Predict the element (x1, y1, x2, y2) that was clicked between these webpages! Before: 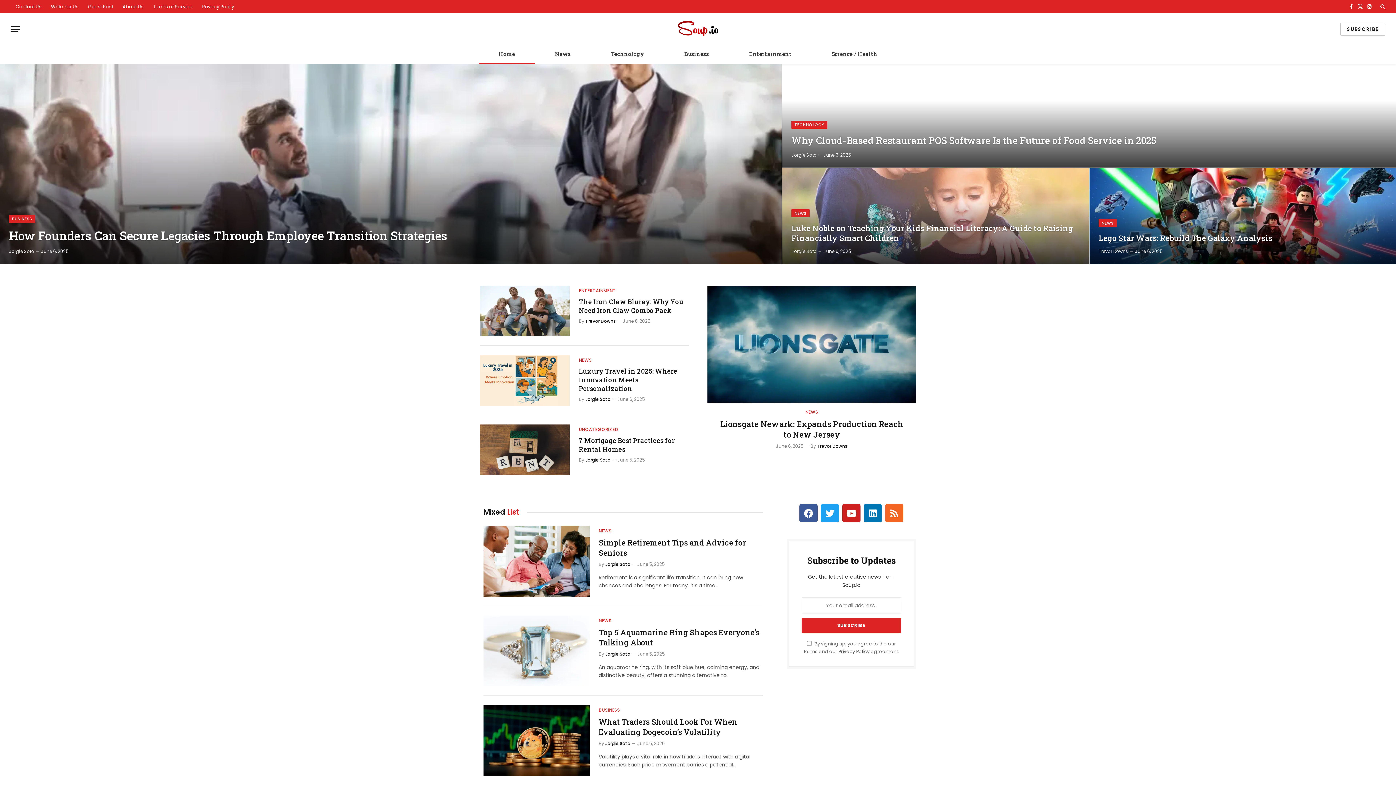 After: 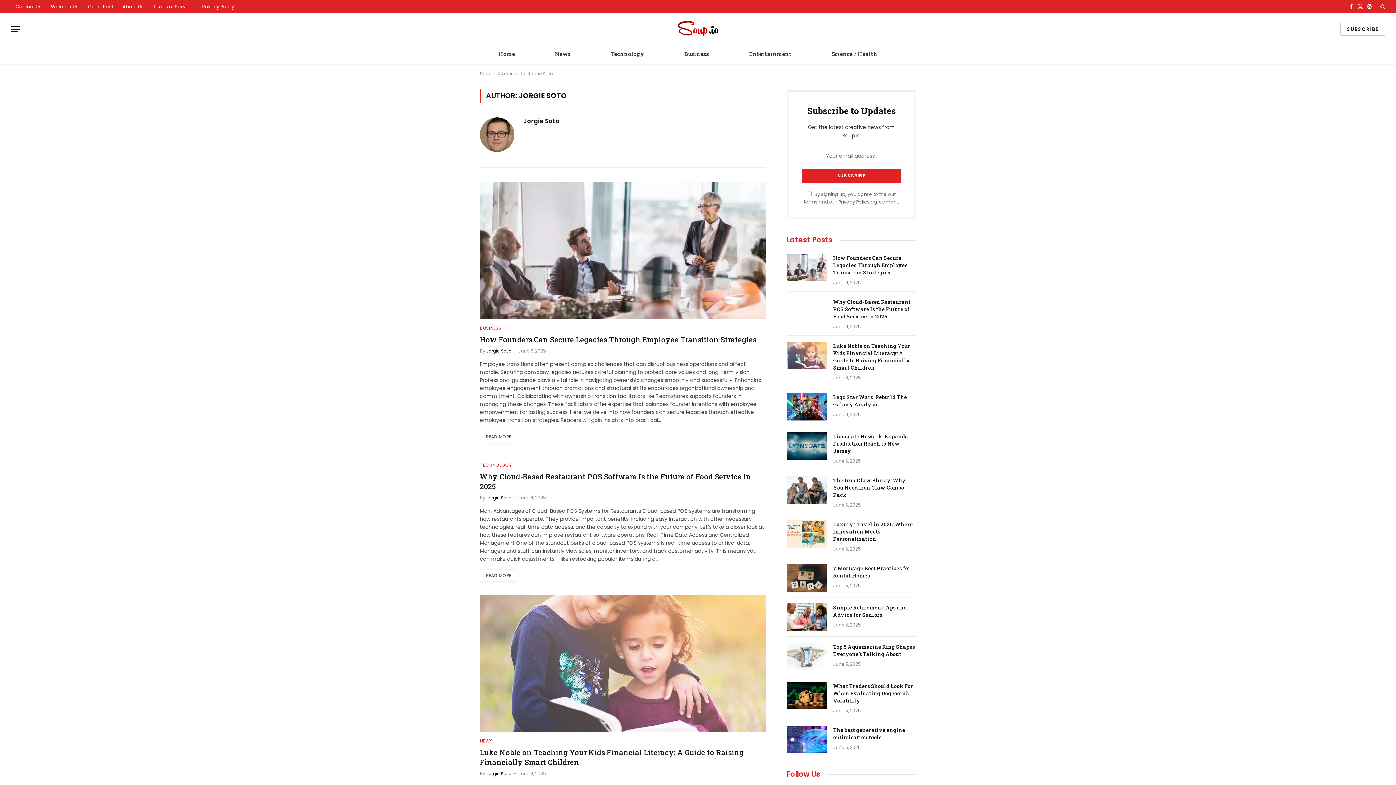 Action: bbox: (9, 248, 34, 254) label: Jorgie Soto